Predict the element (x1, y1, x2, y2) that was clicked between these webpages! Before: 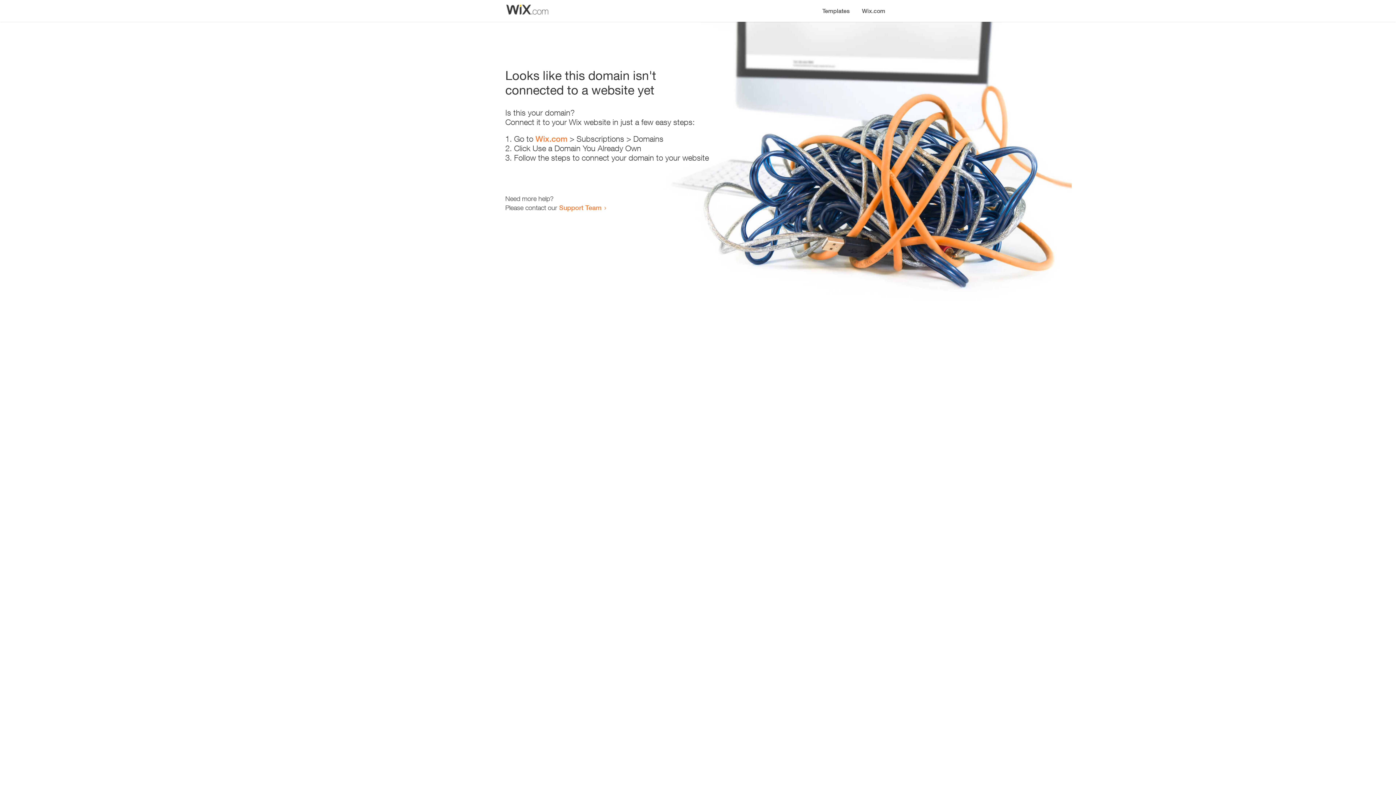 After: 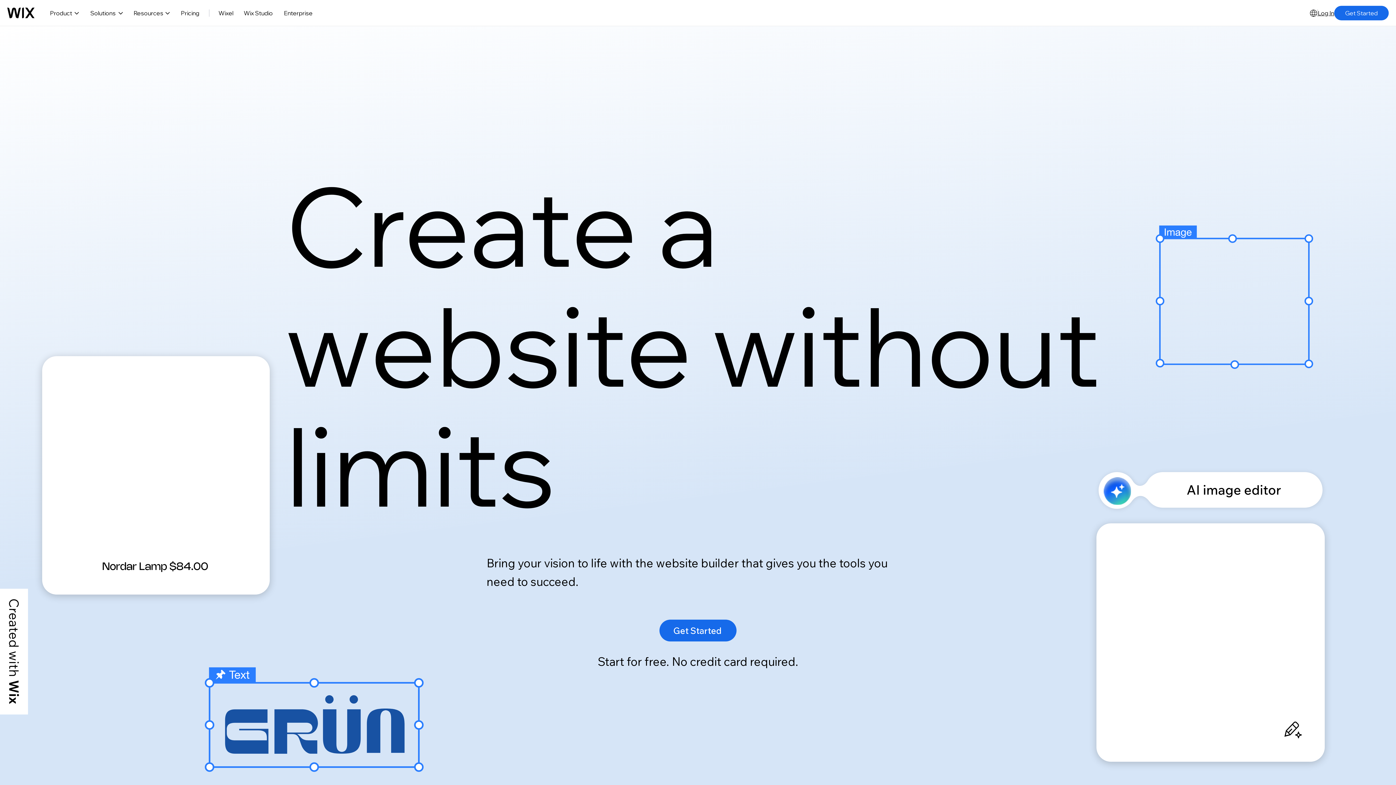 Action: bbox: (856, 0, 890, 14) label: Wix.com